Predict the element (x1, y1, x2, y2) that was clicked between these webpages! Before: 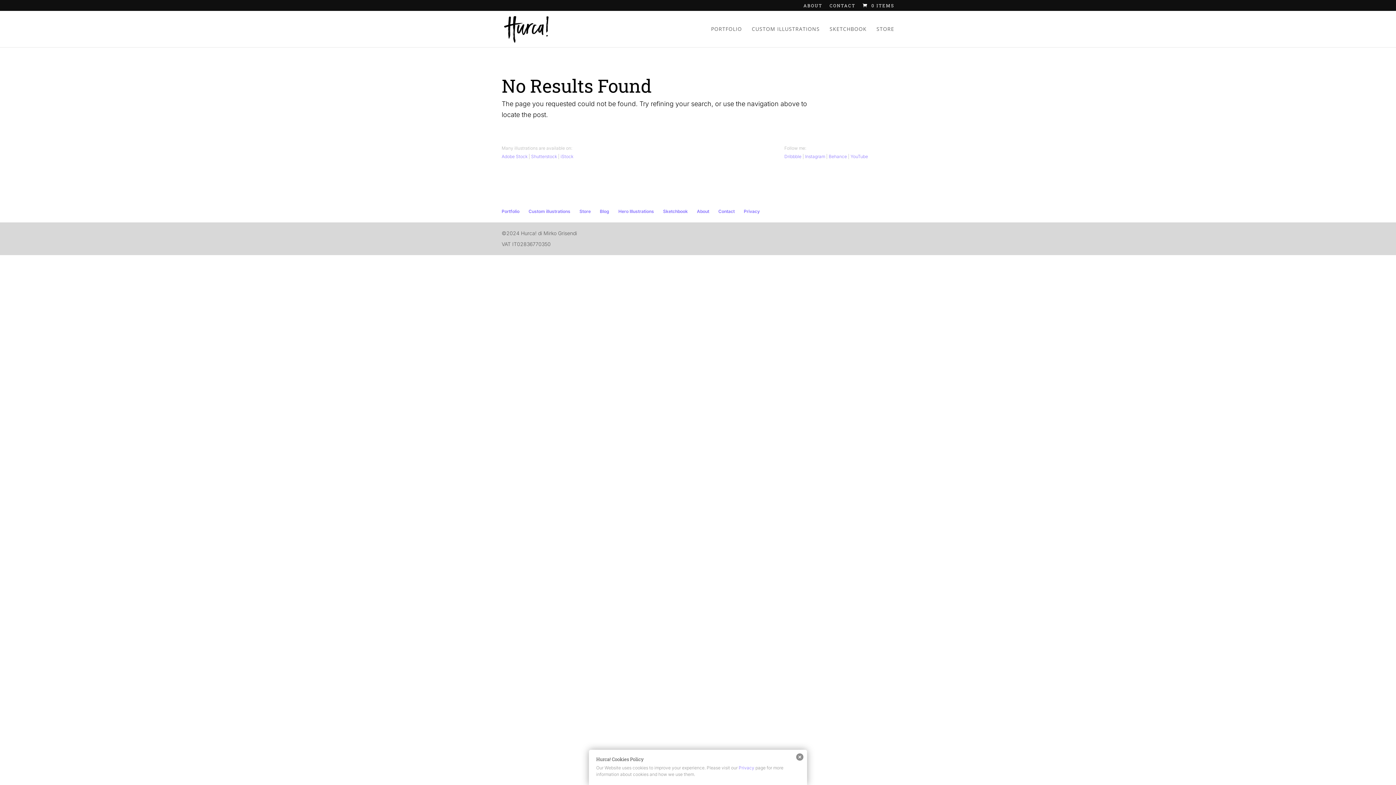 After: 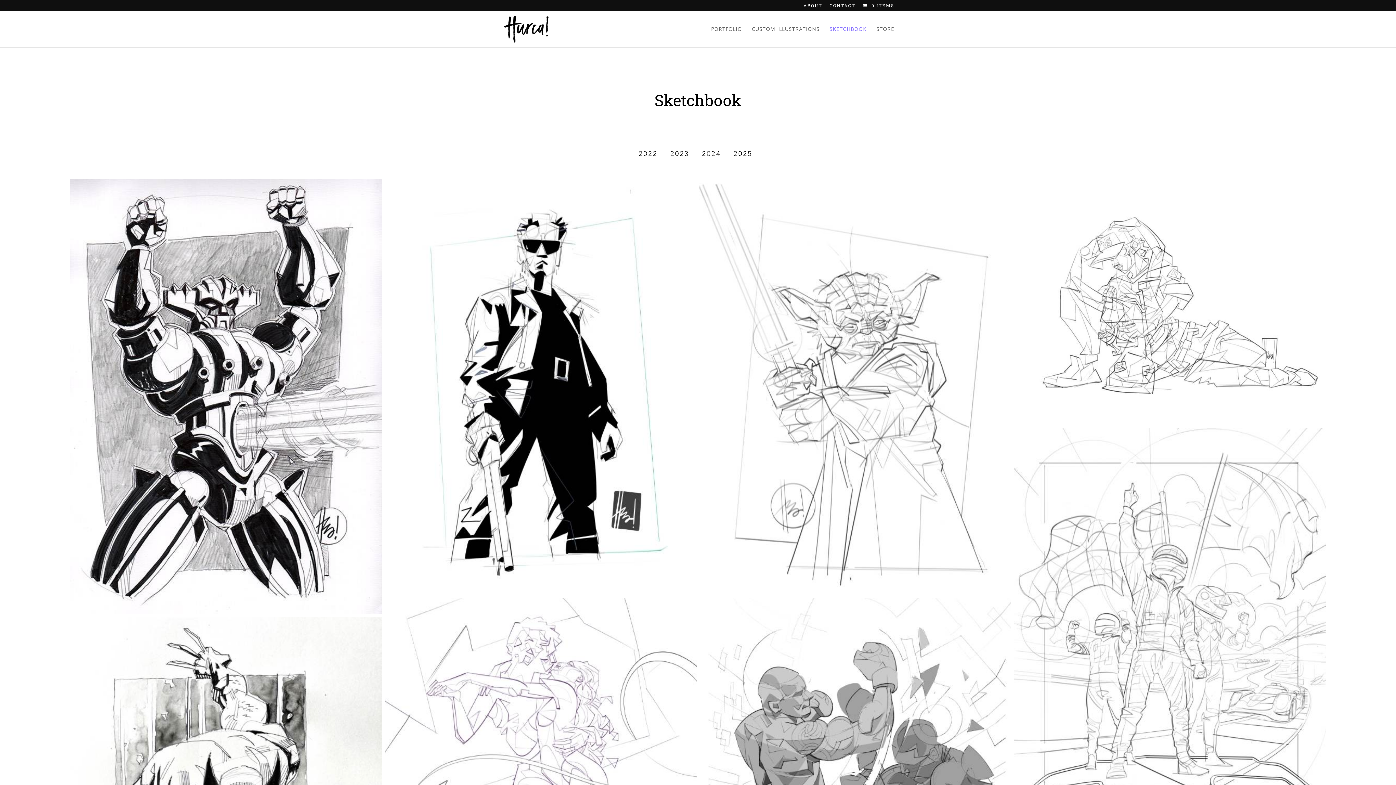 Action: label: Sketchbook bbox: (663, 208, 688, 214)